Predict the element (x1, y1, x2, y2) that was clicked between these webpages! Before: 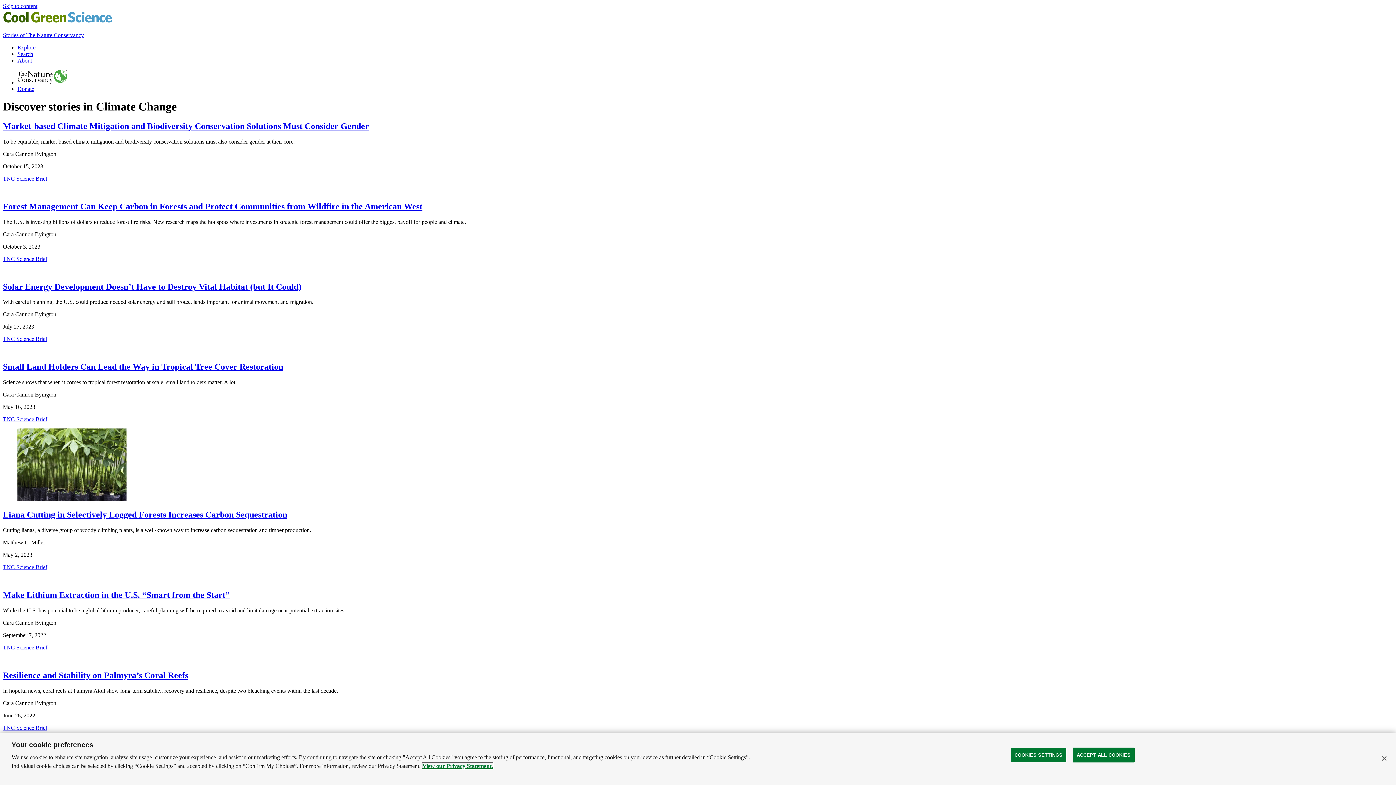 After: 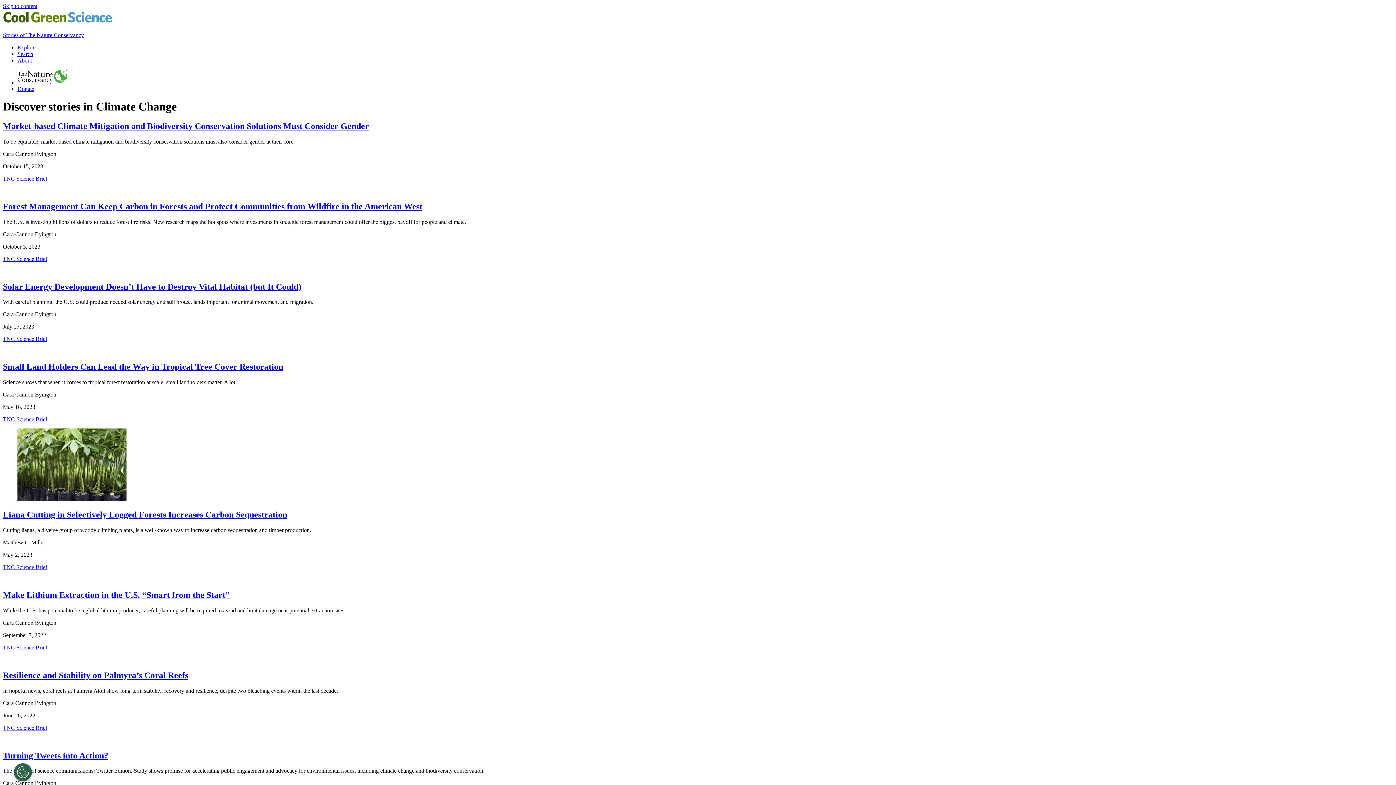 Action: bbox: (1072, 748, 1134, 762) label: ACCEPT ALL COOKIES